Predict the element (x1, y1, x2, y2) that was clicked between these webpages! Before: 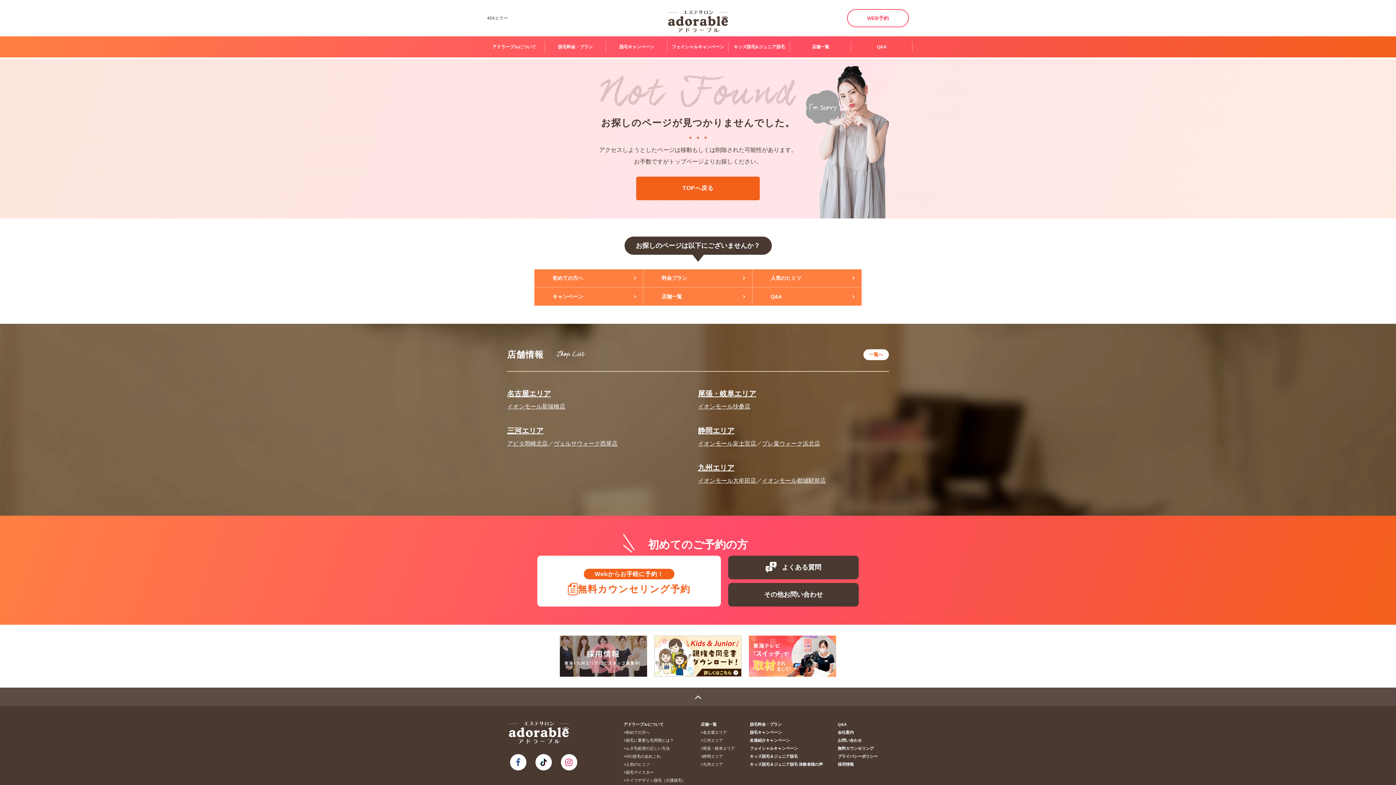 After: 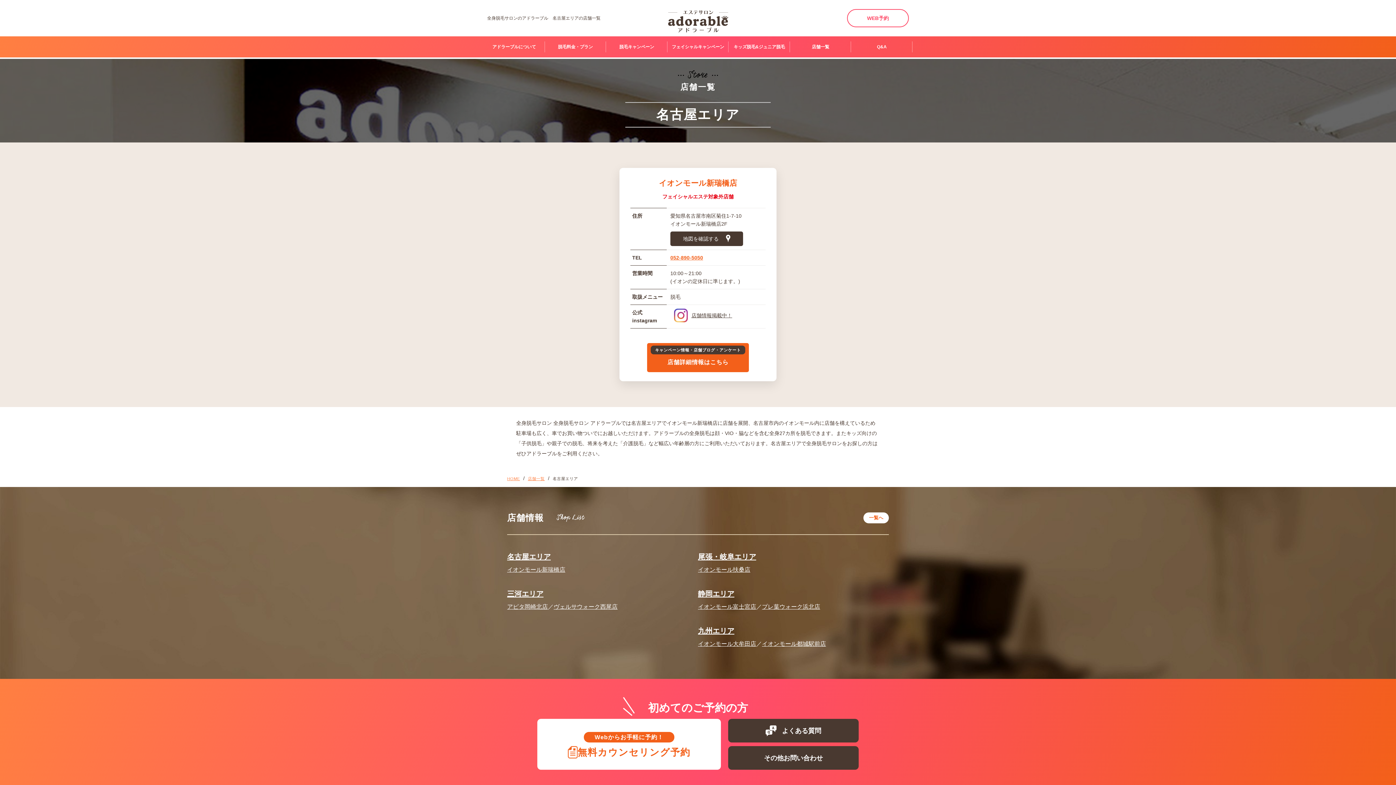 Action: bbox: (700, 730, 727, 734) label: 名古屋エリア